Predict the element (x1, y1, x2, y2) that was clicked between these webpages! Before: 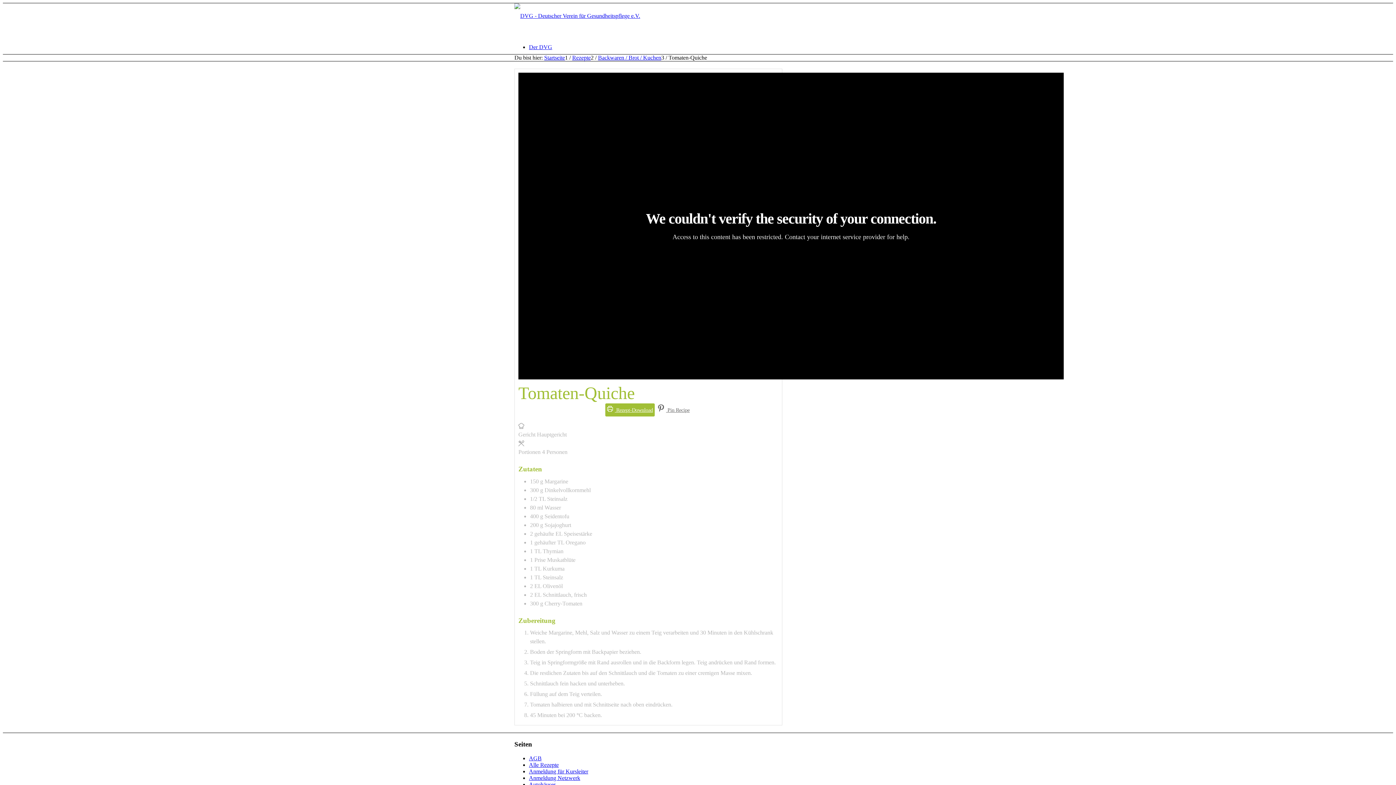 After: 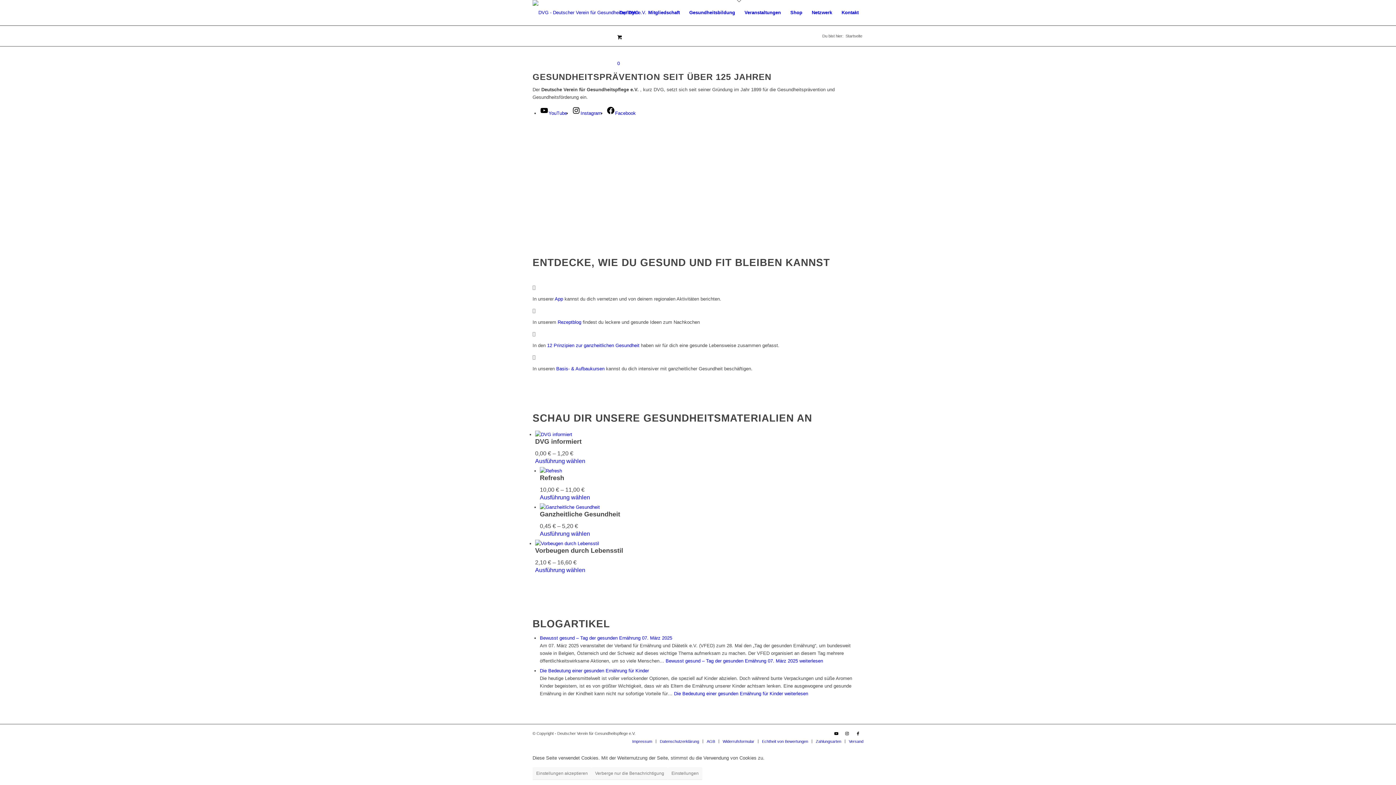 Action: label: Dvglogo Weiss Plain 240×125 bbox: (514, 12, 640, 18)